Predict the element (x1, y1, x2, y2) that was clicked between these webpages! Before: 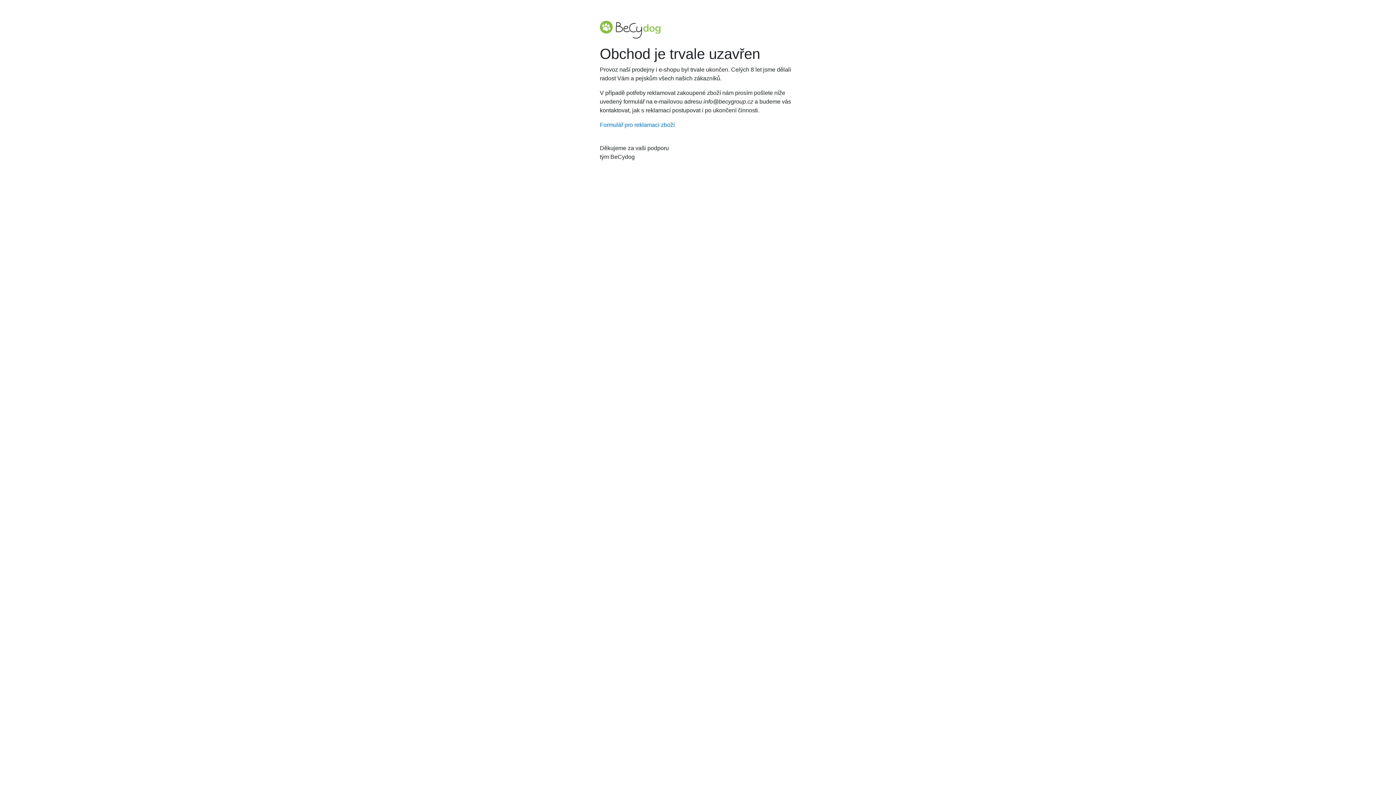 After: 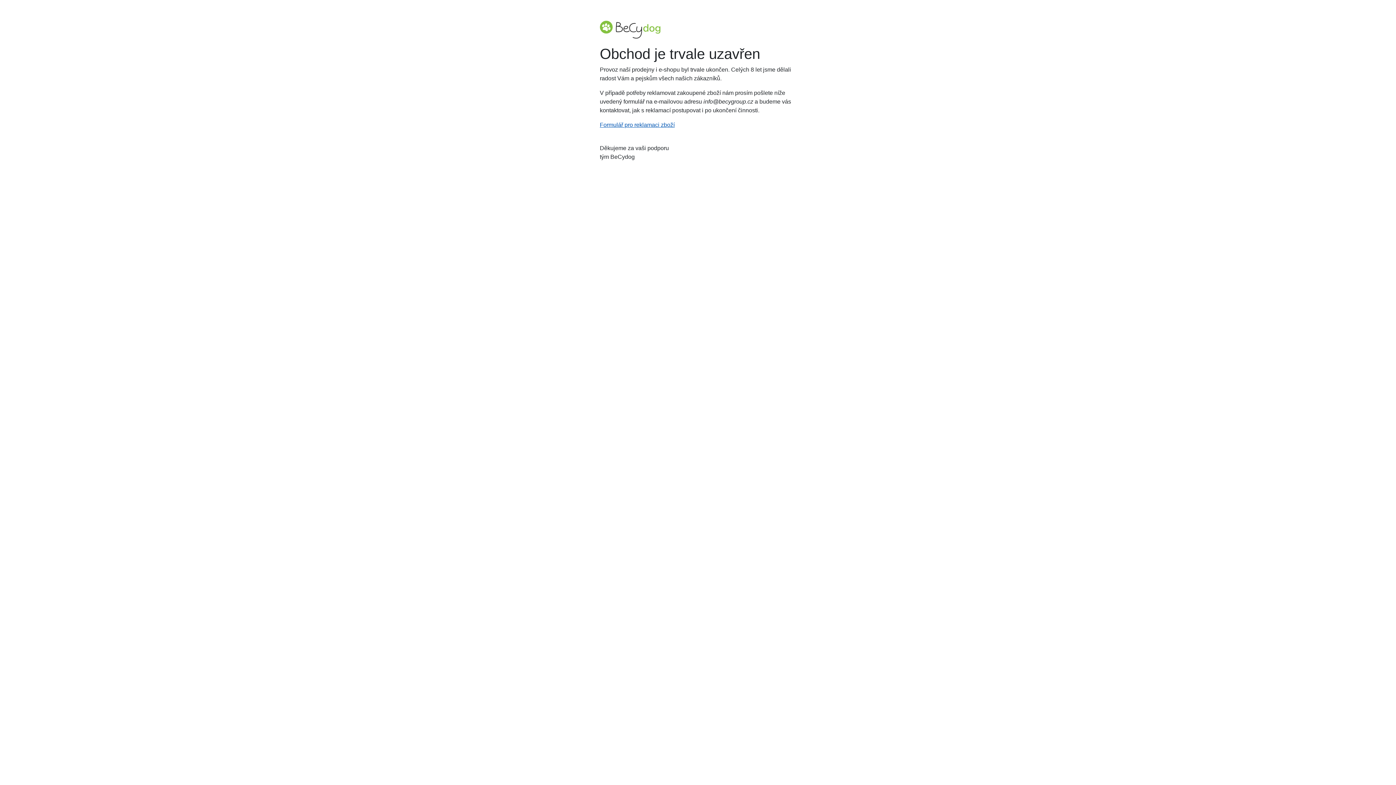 Action: label: Formulář pro reklamaci zboží bbox: (600, 121, 674, 128)